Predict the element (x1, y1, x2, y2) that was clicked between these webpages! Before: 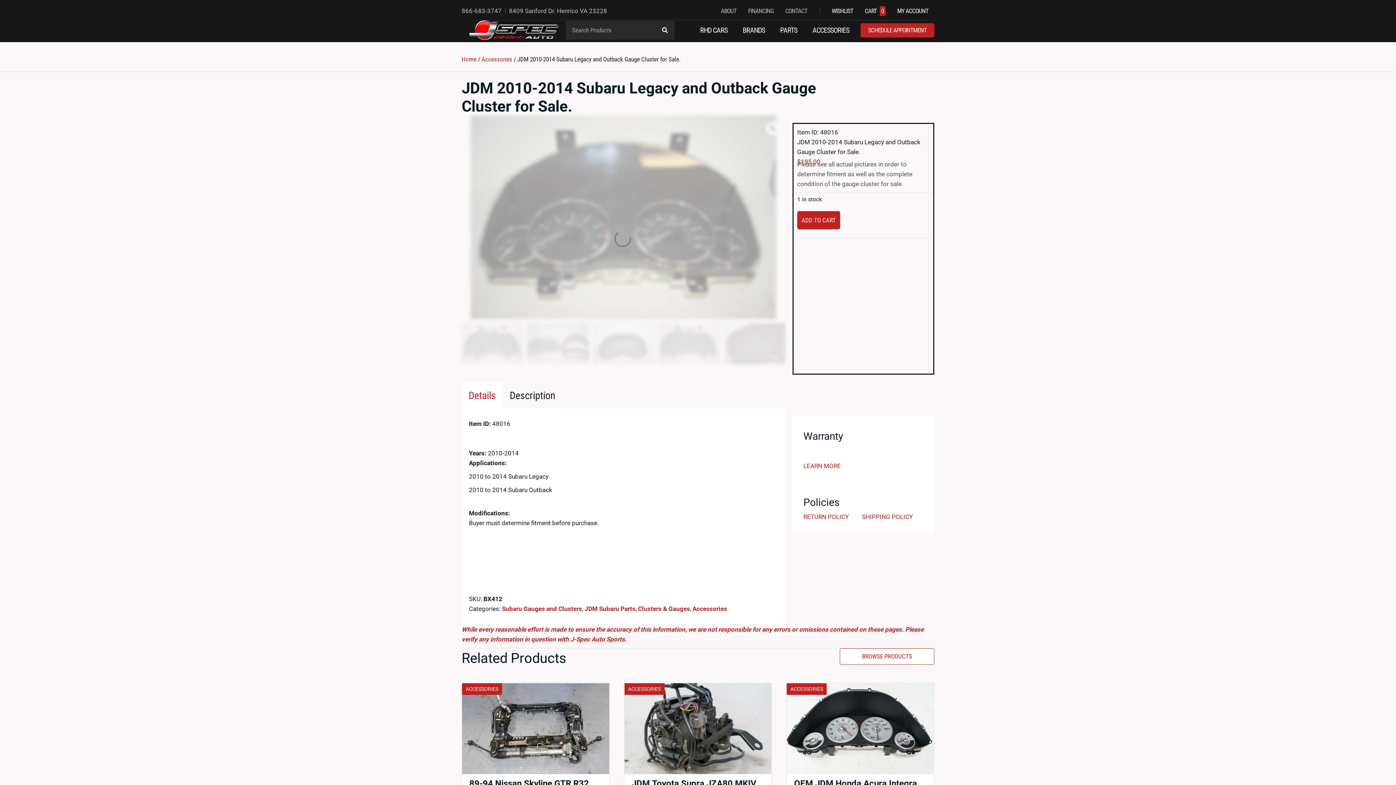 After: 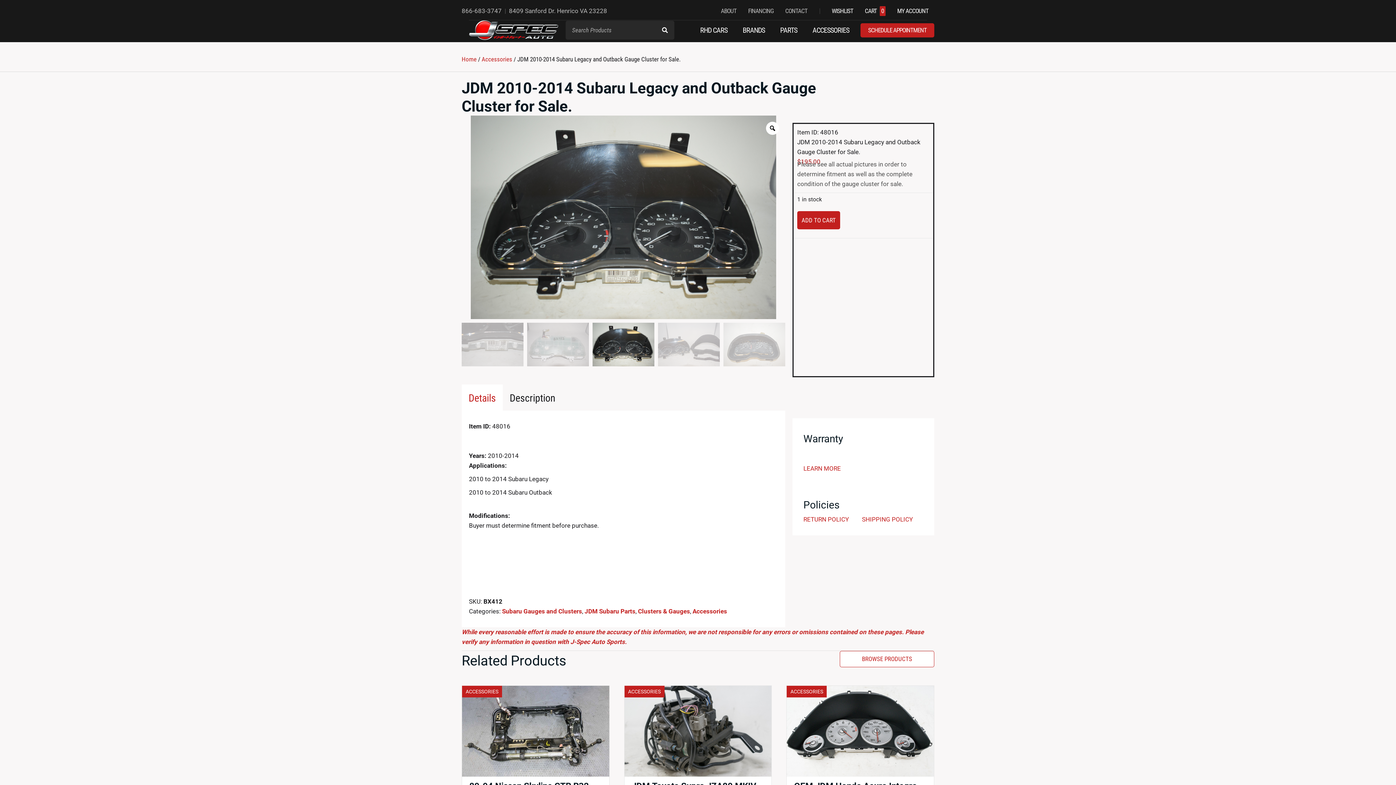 Action: bbox: (813, 3, 826, 18) label: |